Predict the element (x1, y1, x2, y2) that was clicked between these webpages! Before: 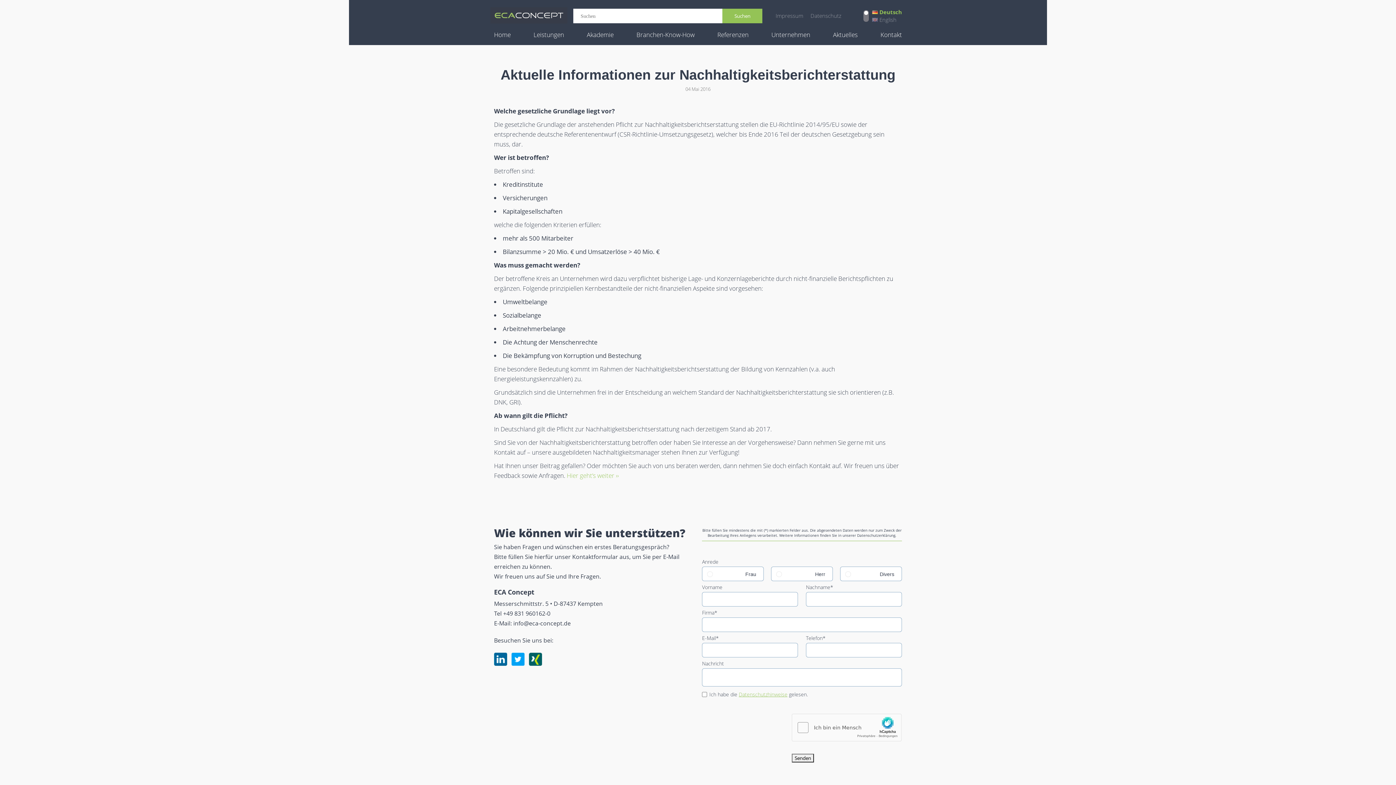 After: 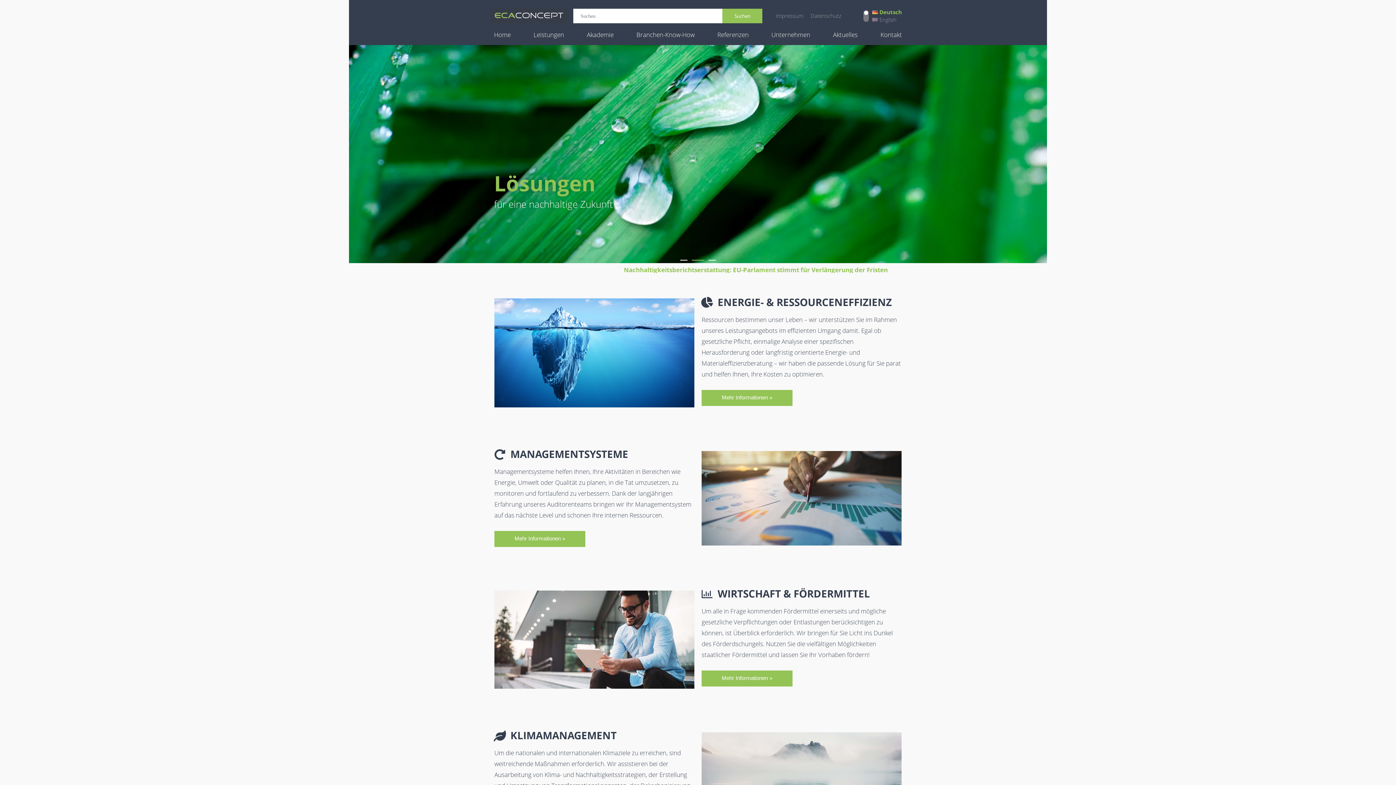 Action: bbox: (494, 30, 510, 38) label: Home